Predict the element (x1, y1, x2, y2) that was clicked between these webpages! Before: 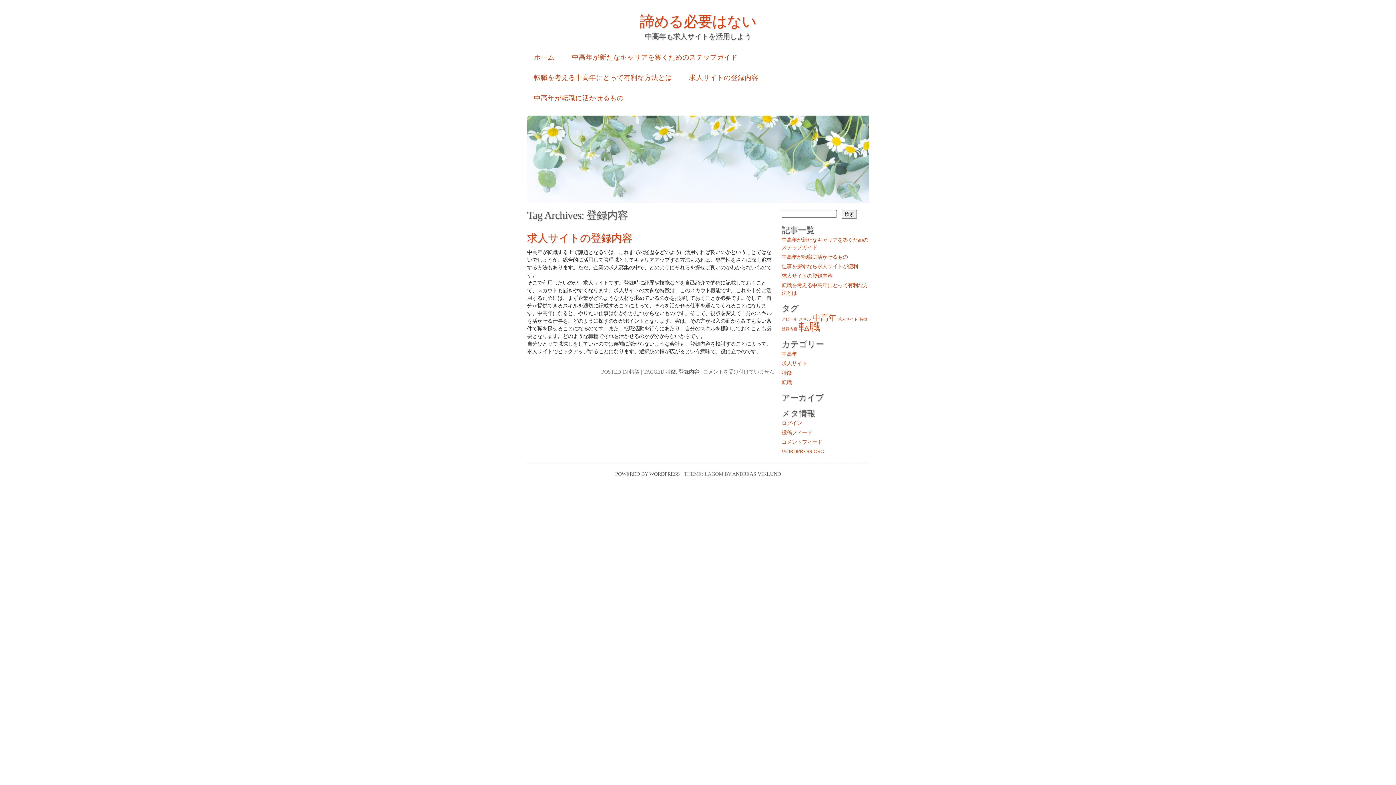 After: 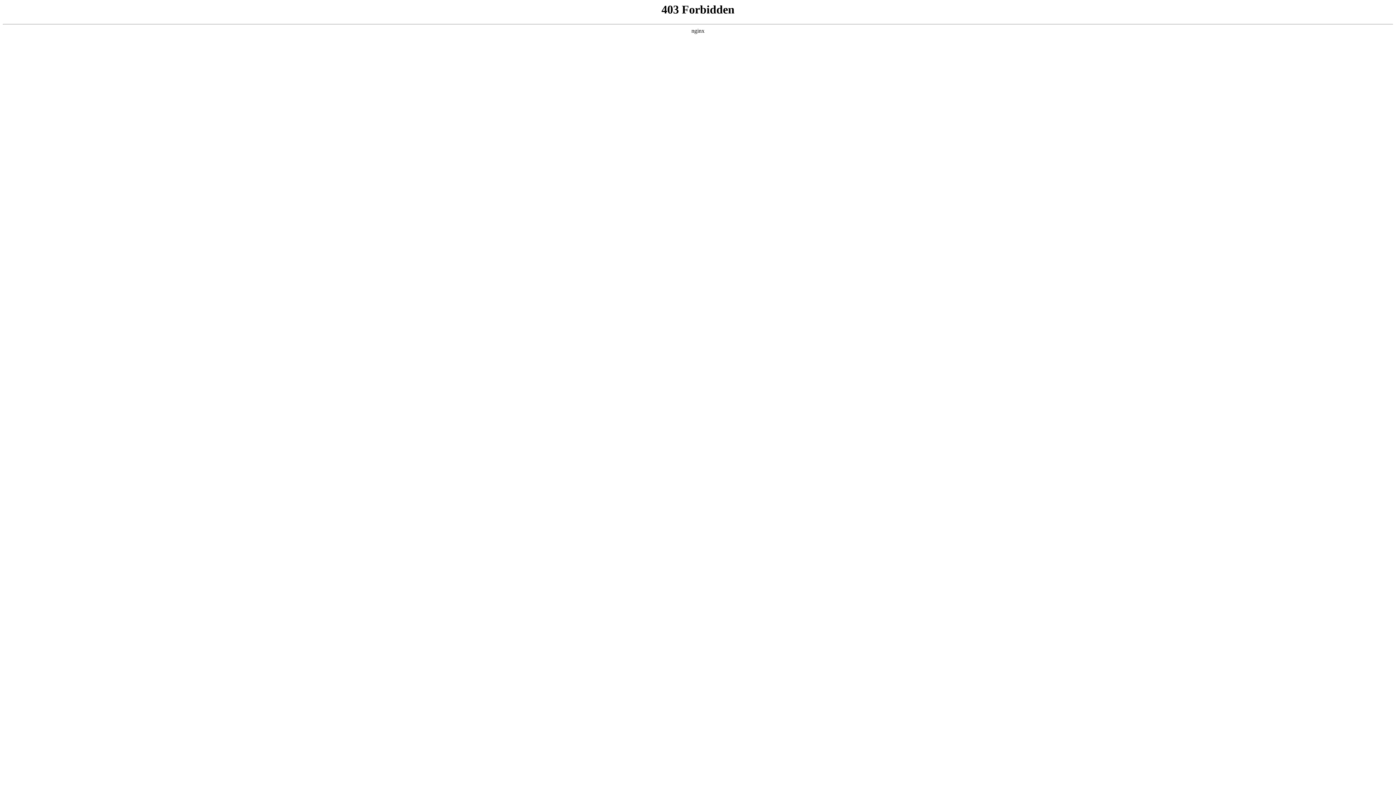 Action: bbox: (615, 471, 680, 477) label: POWERED BY WORDPRESS